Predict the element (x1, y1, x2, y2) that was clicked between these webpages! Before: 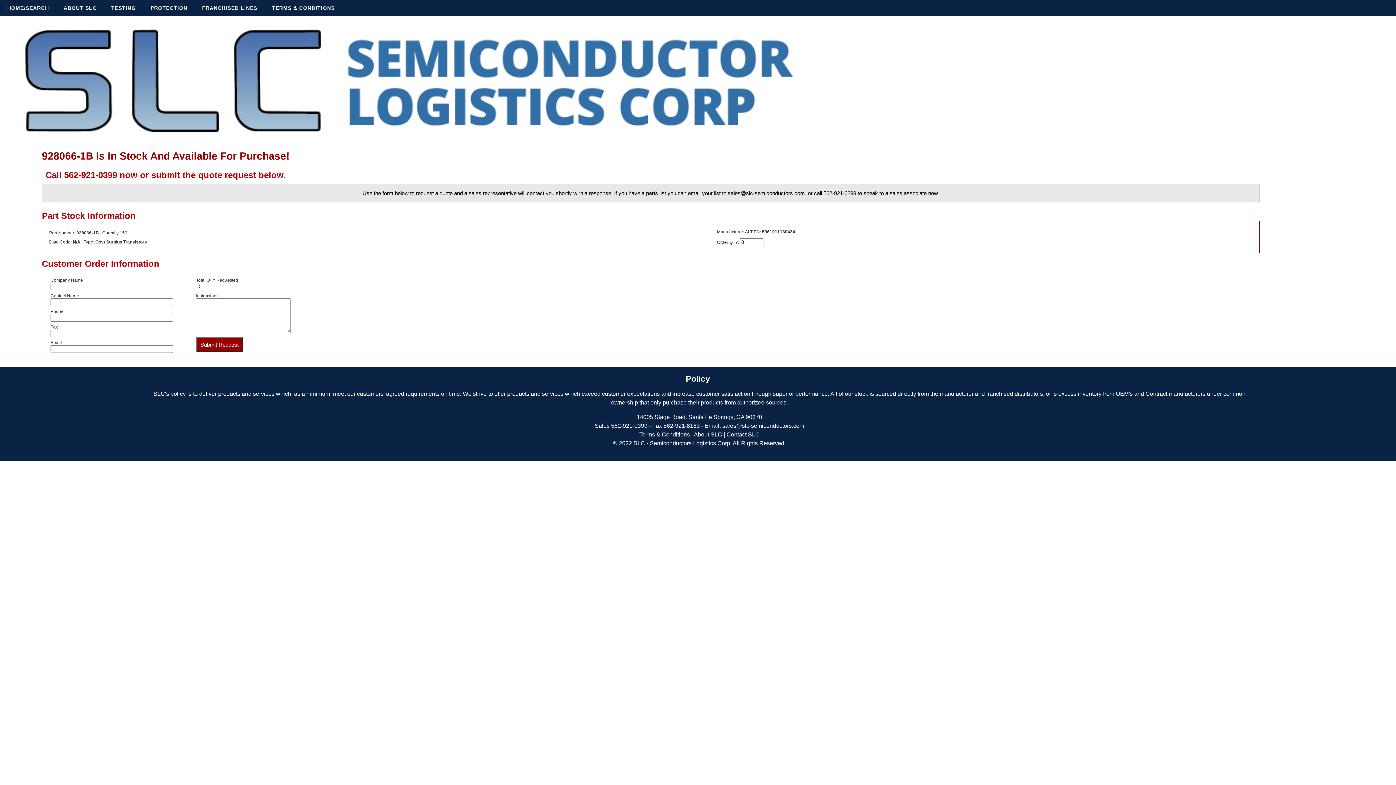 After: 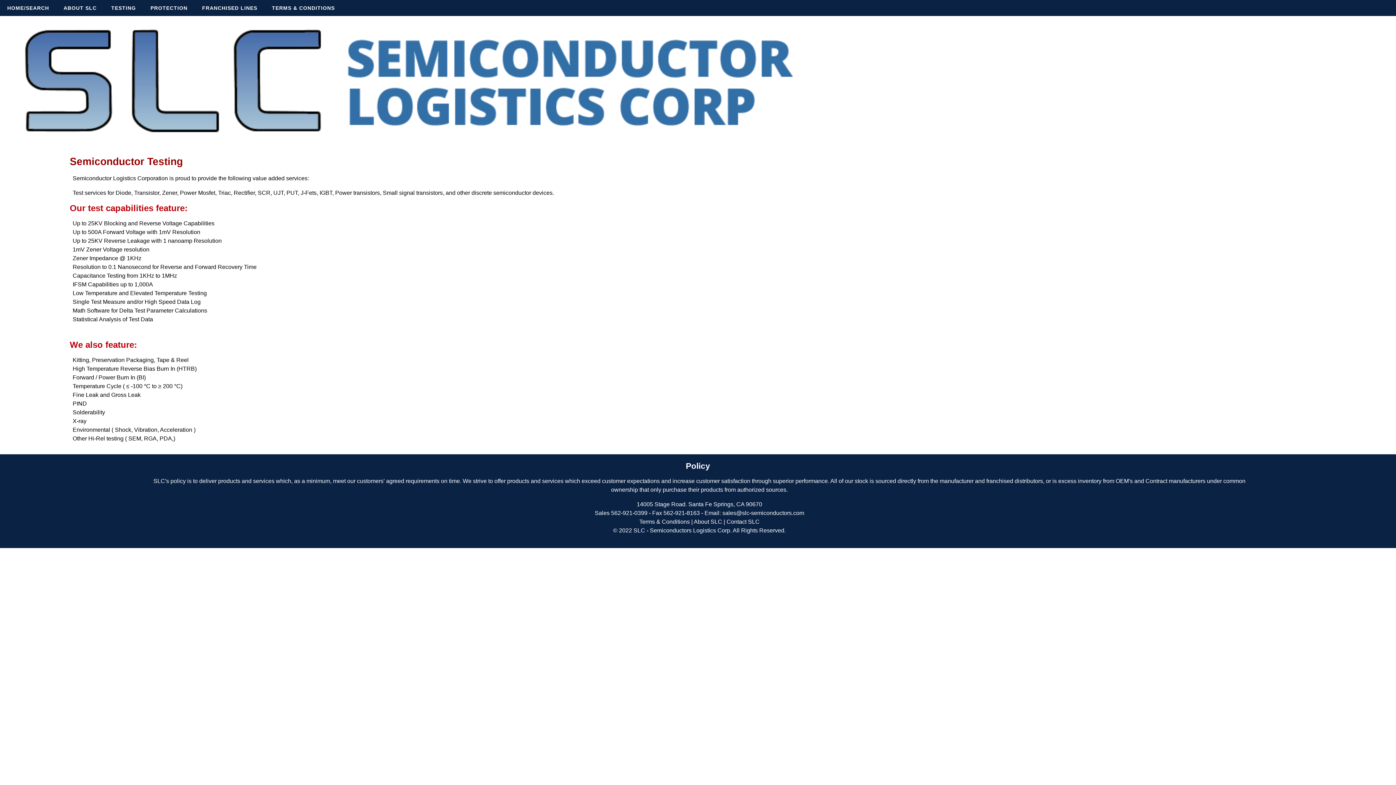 Action: label: TESTING bbox: (104, 0, 143, 16)